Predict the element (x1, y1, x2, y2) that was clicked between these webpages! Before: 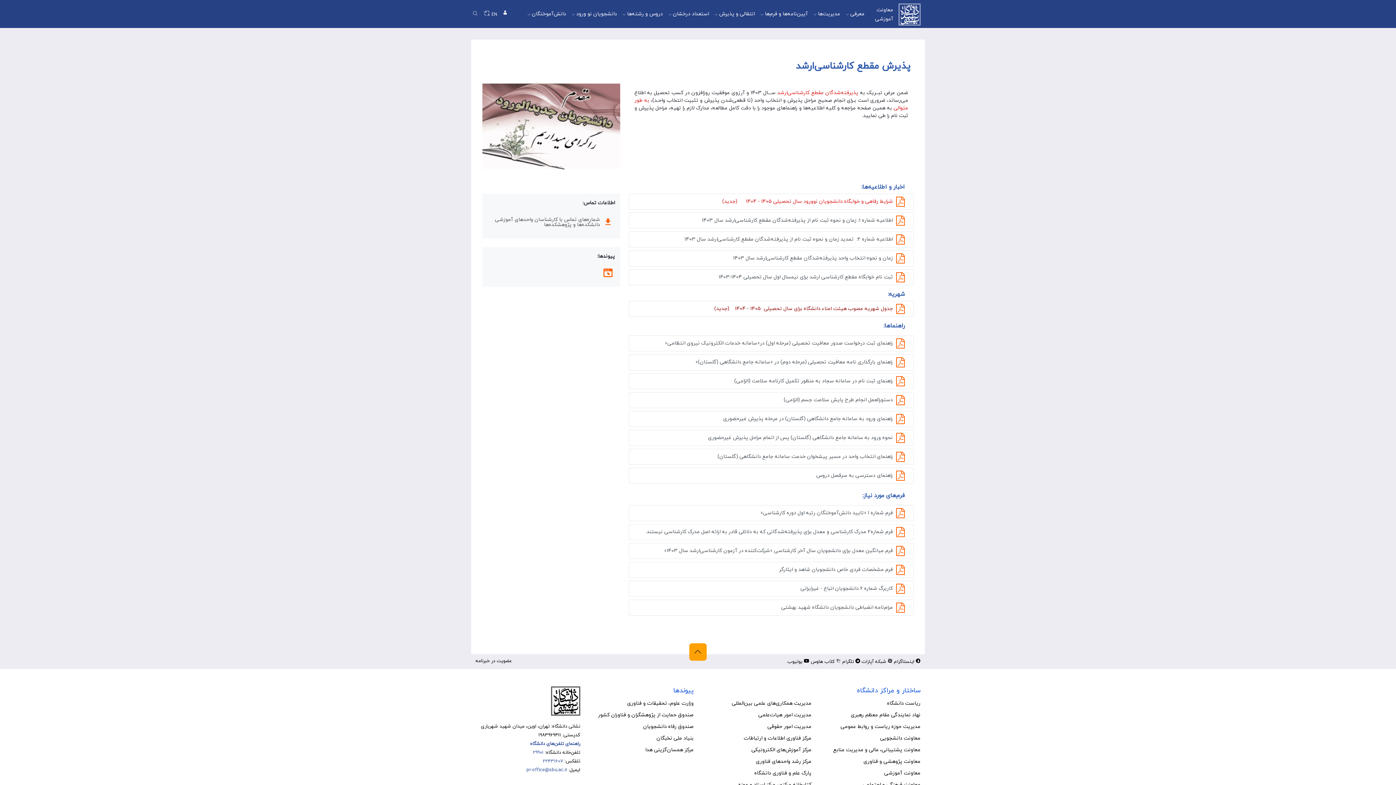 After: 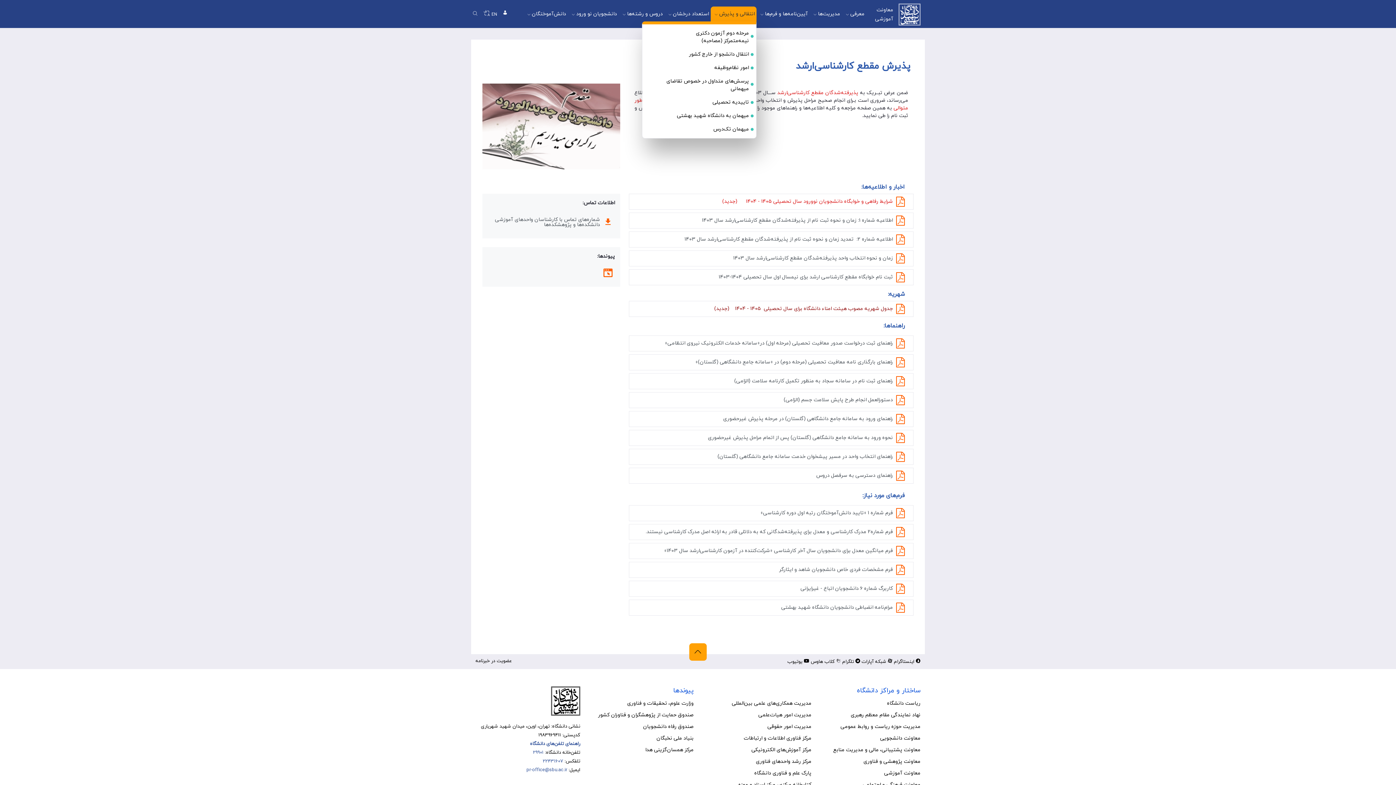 Action: bbox: (712, 6, 754, 21) label: انتقالی و پذیرش 